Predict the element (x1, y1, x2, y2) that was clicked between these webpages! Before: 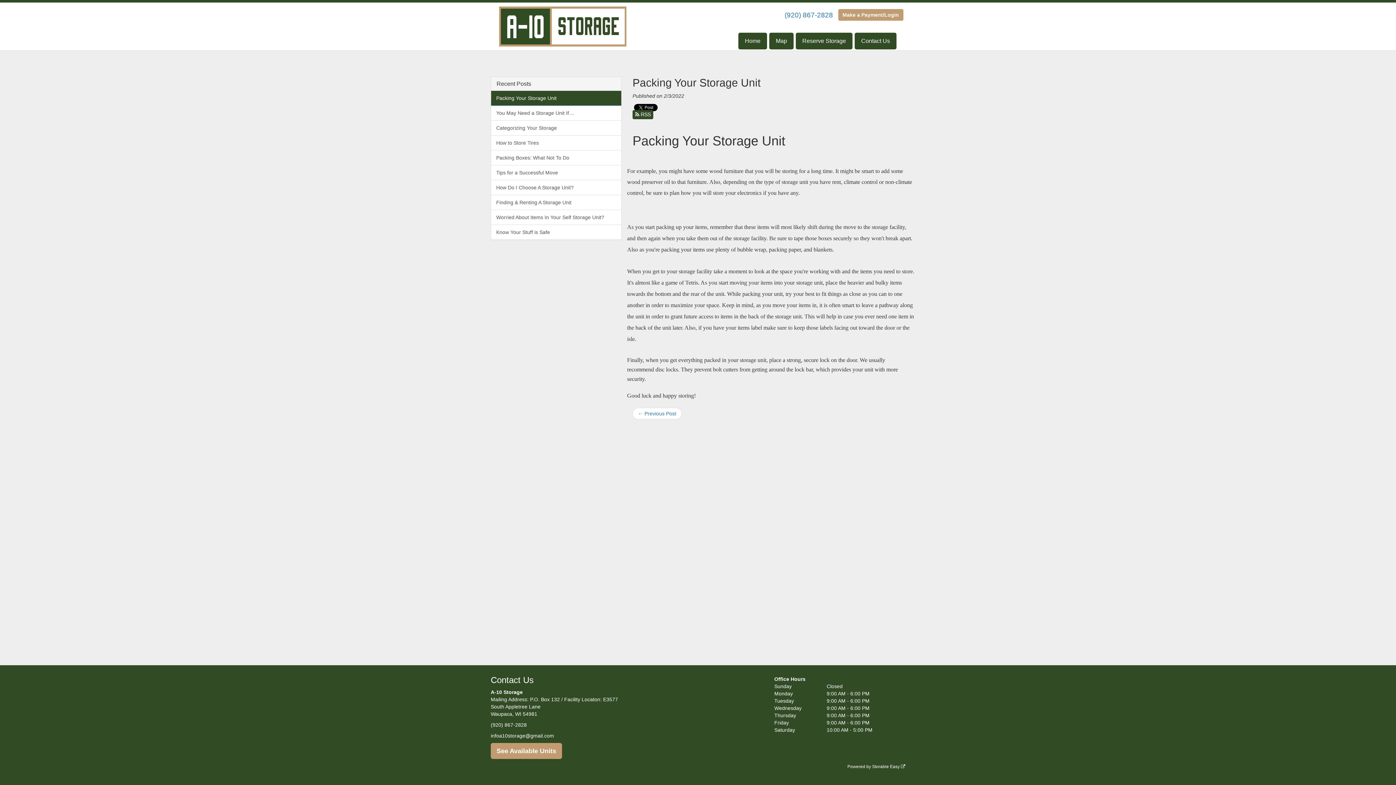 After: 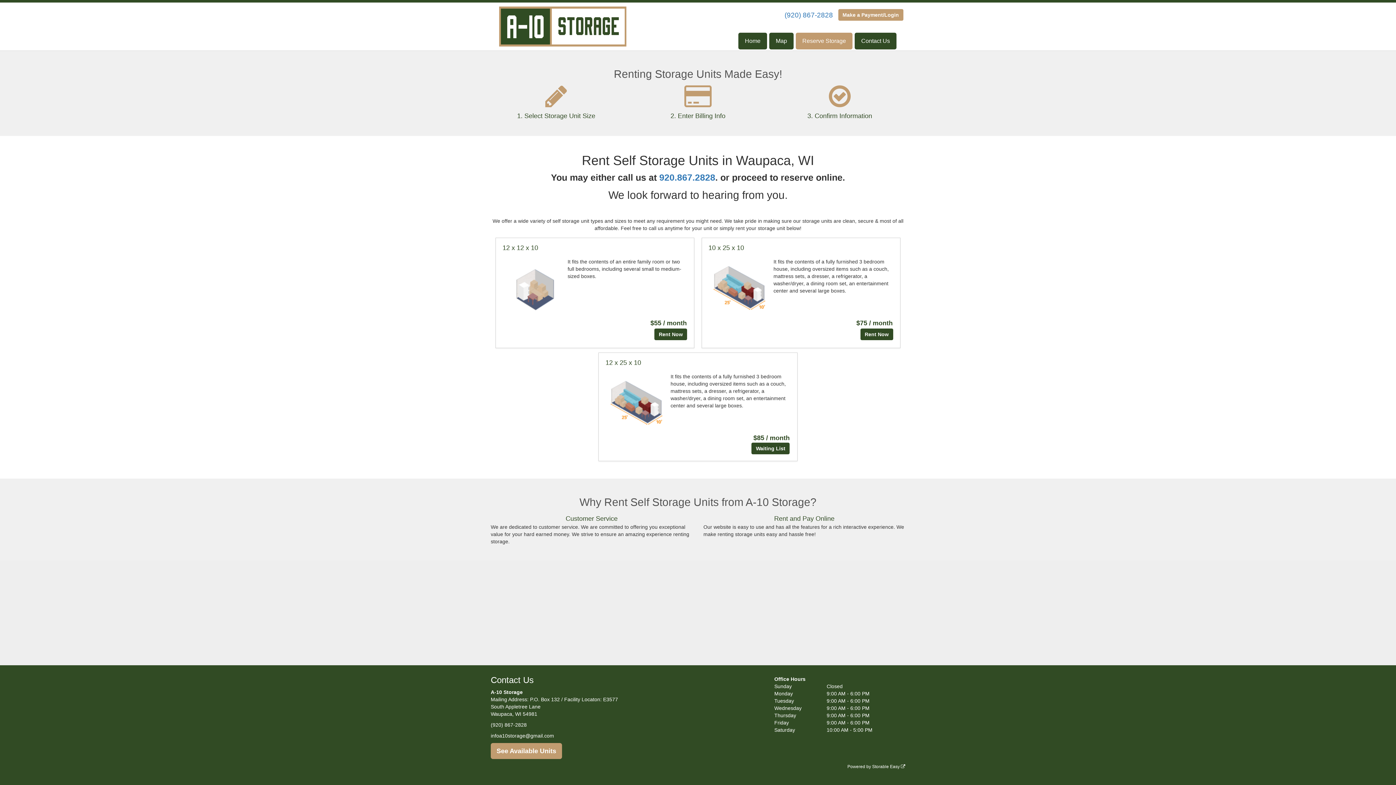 Action: label: Reserve Storage bbox: (796, 32, 852, 49)